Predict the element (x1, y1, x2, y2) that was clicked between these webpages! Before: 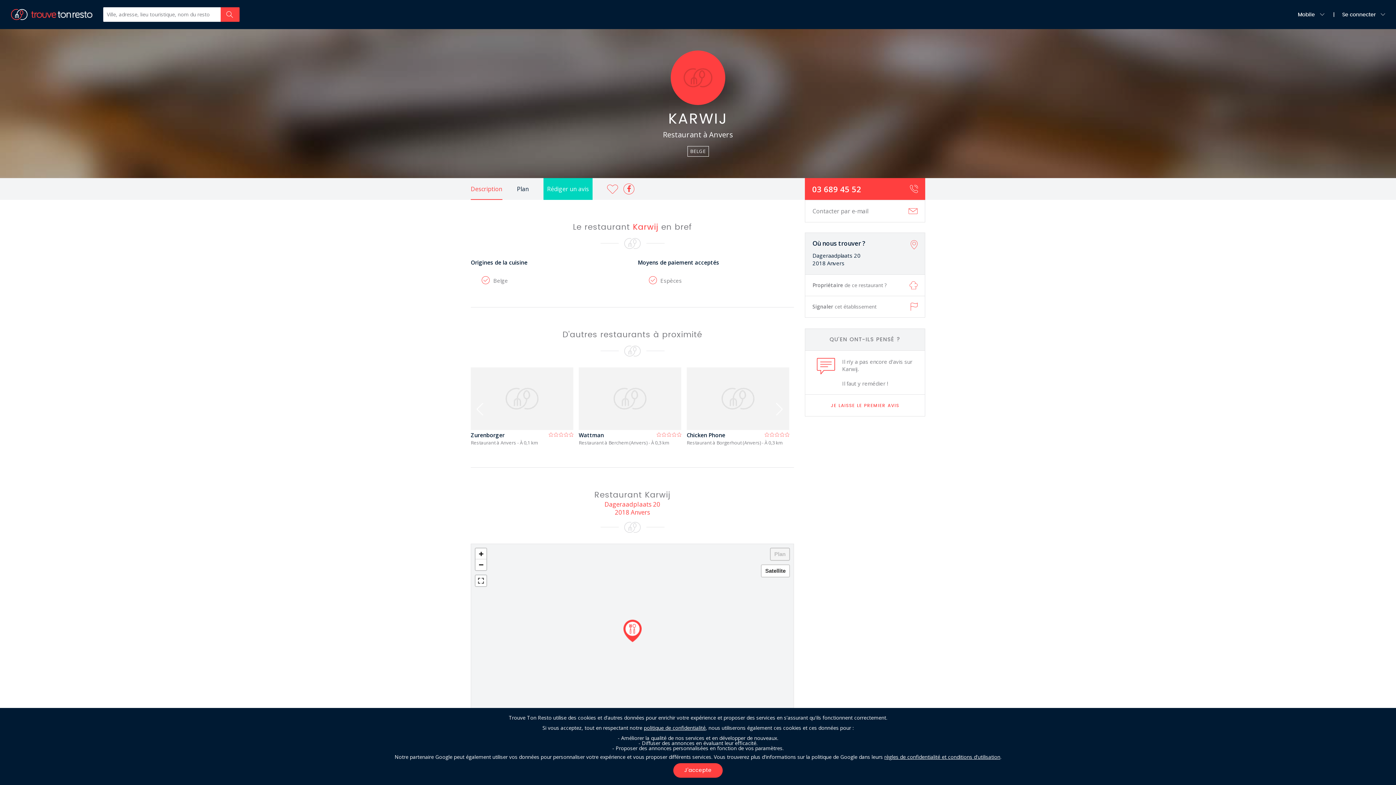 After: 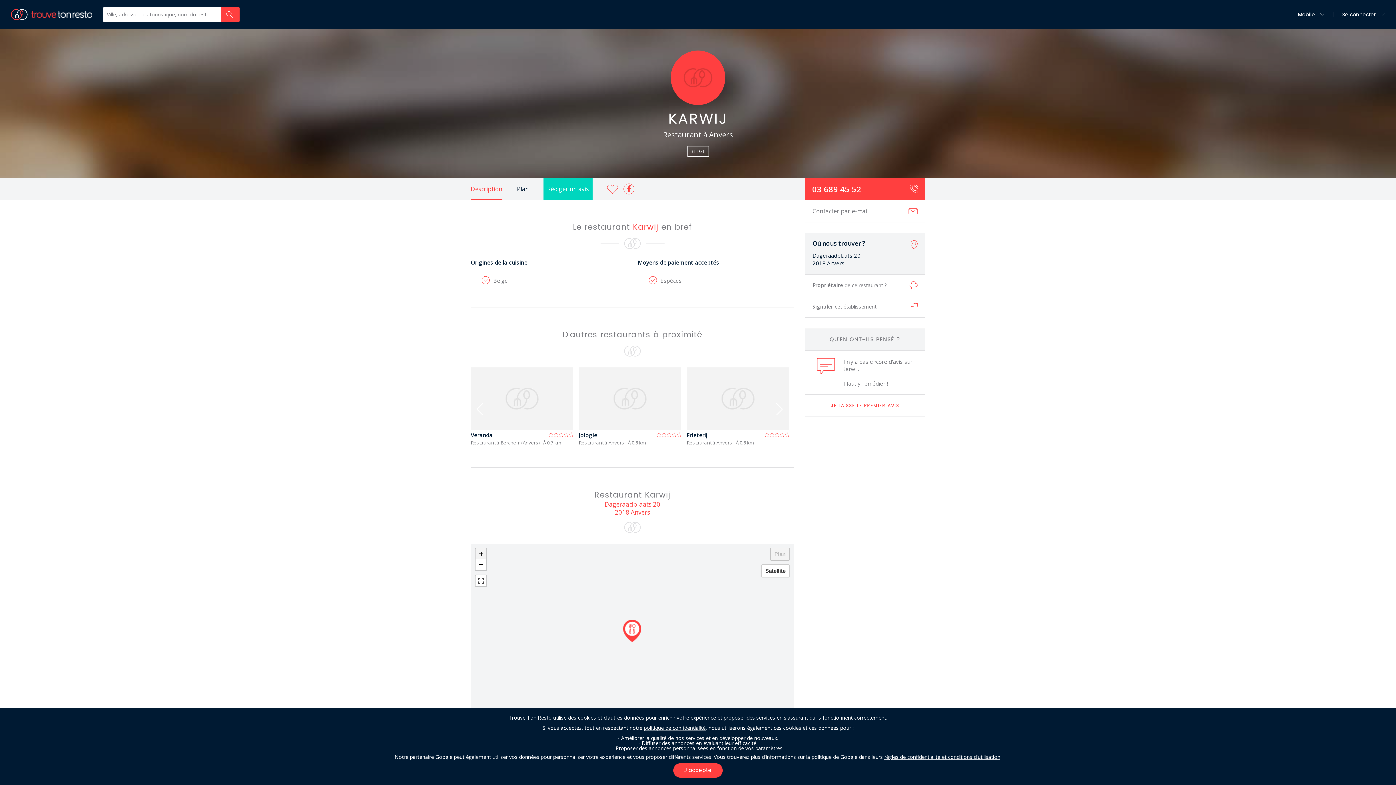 Action: bbox: (475, 548, 486, 559) label: Zoom in